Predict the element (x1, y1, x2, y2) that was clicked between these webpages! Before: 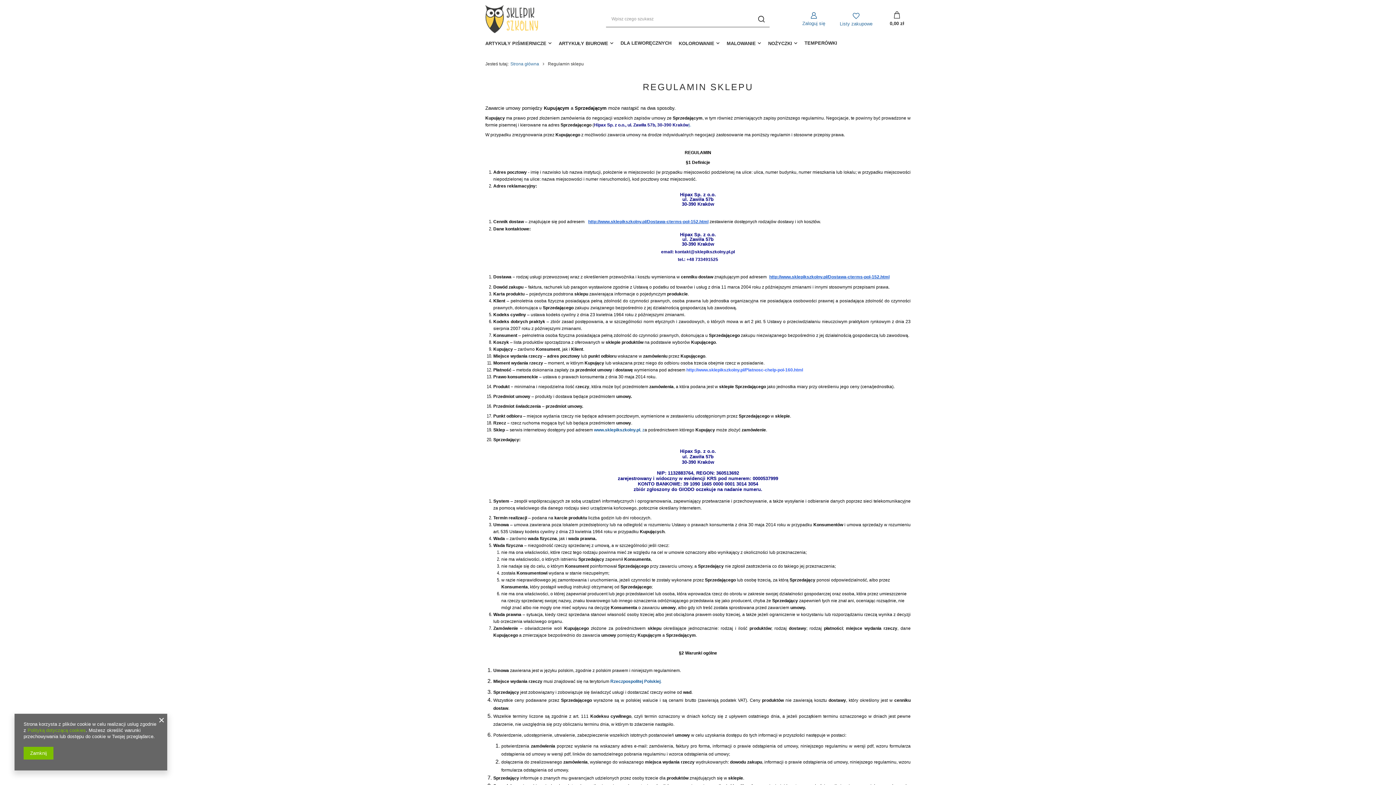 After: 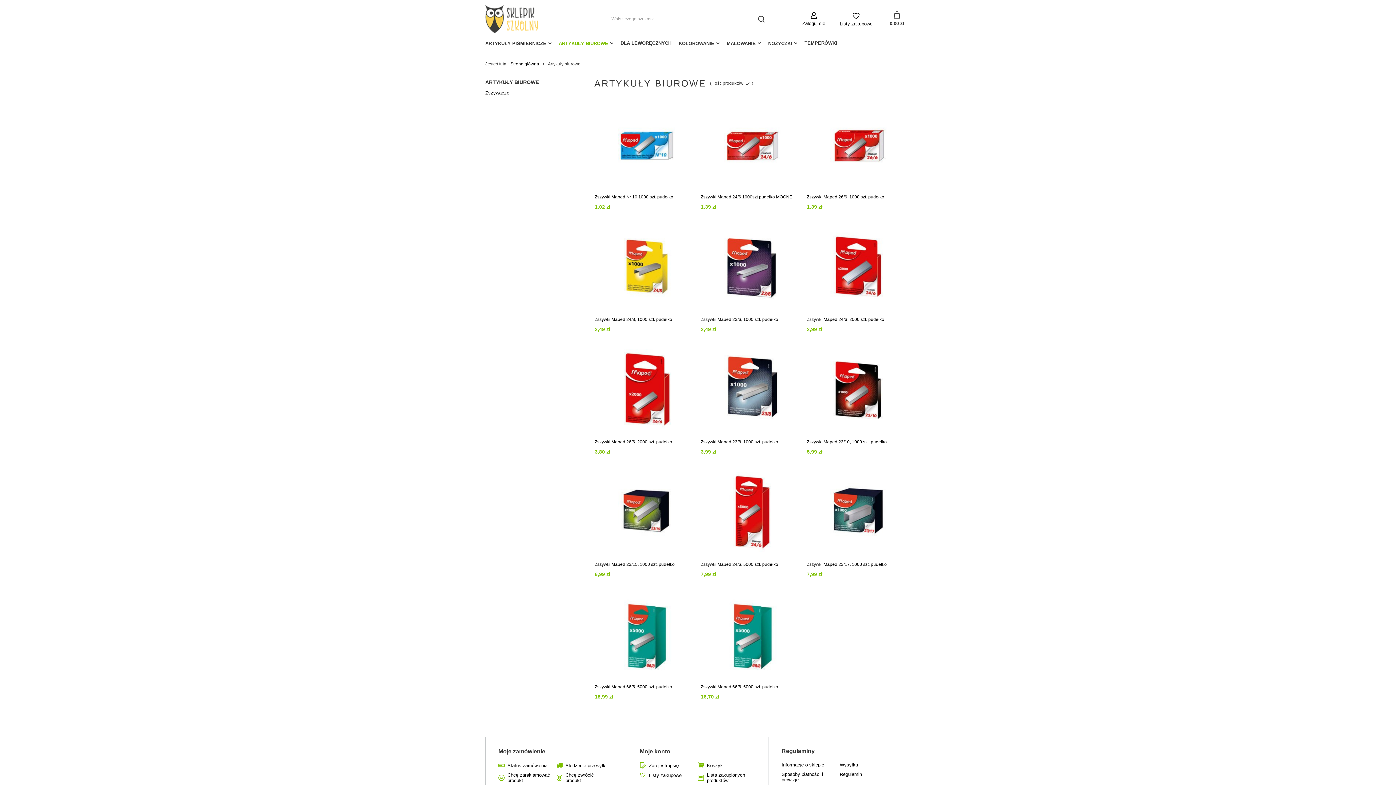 Action: bbox: (555, 38, 617, 49) label: ARTYKUŁY BIUROWE